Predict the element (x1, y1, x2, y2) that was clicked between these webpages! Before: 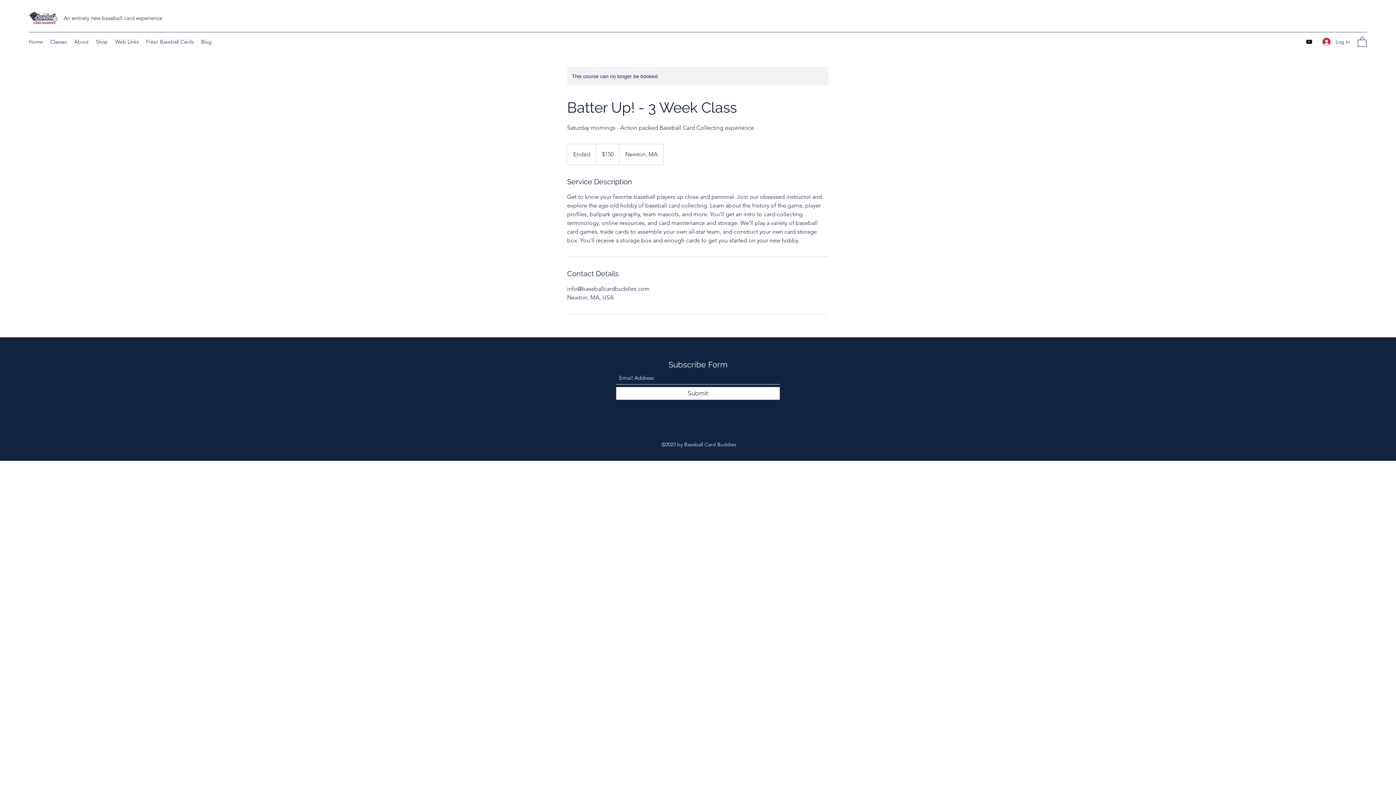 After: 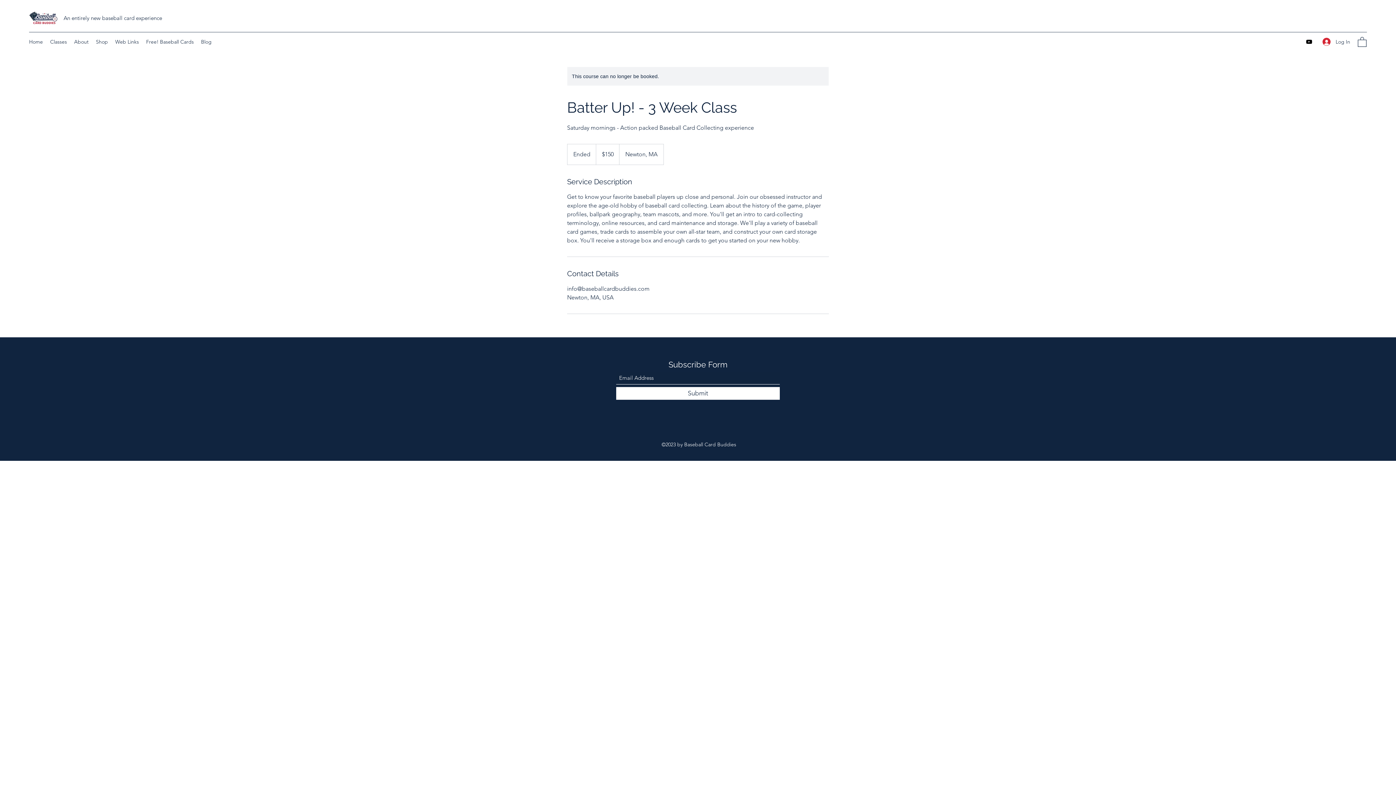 Action: bbox: (1305, 38, 1313, 45) label: YouTube